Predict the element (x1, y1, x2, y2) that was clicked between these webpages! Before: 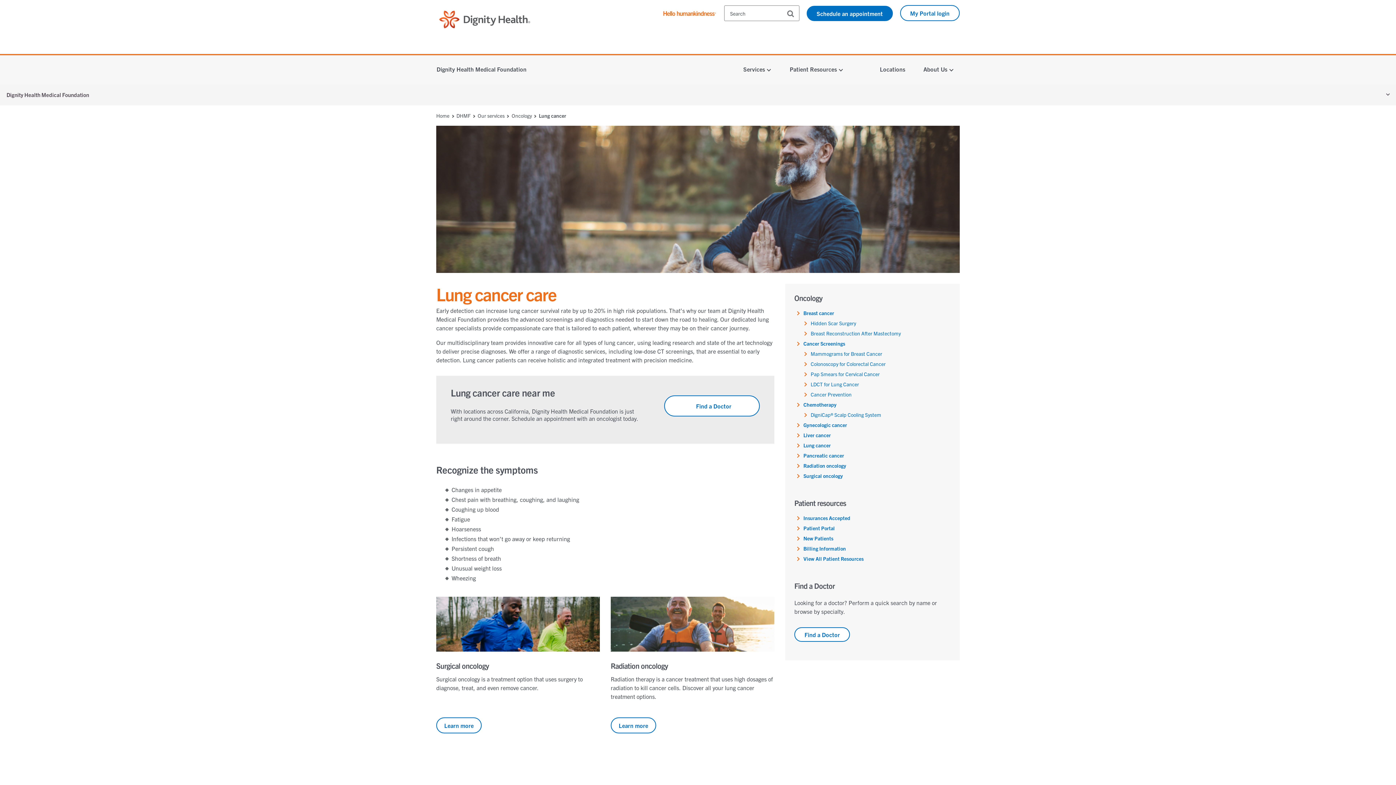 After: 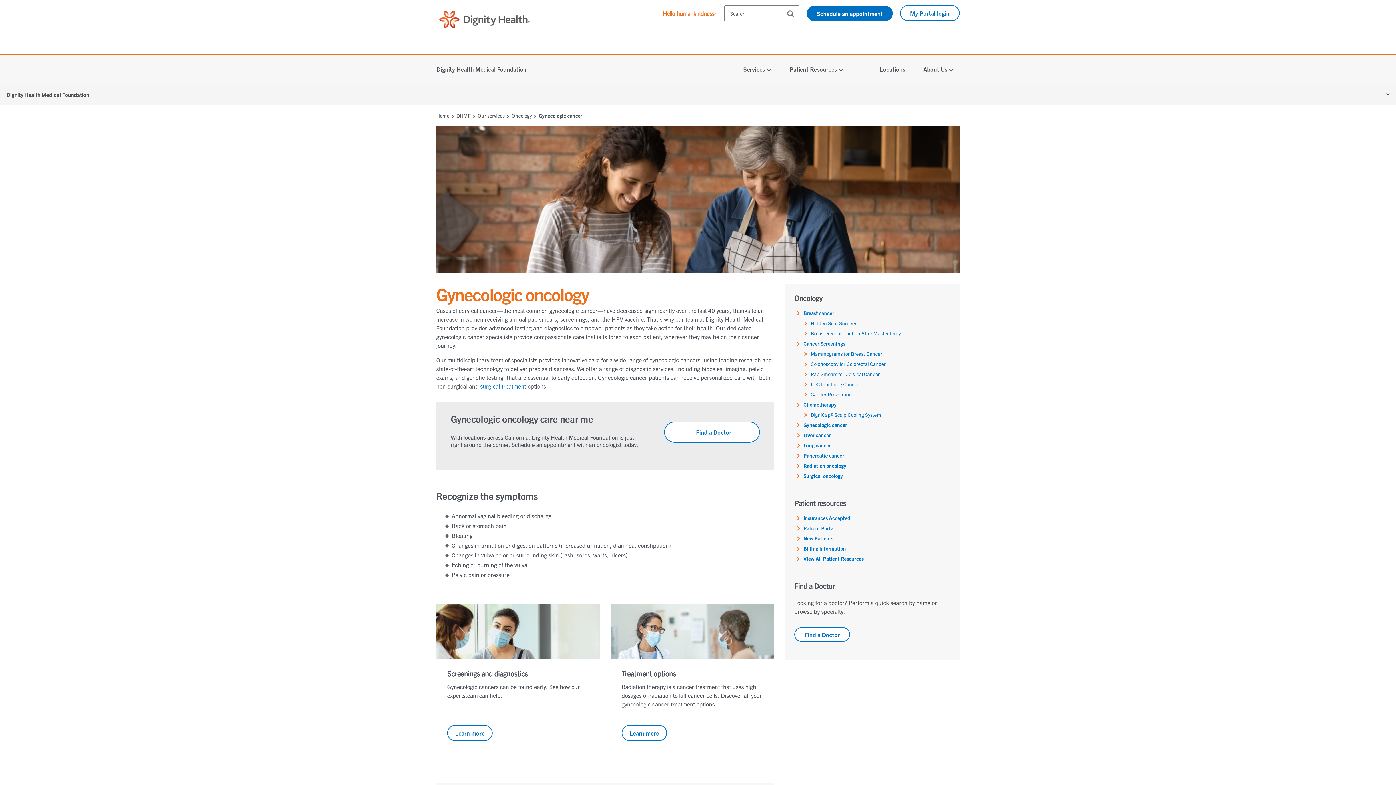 Action: bbox: (803, 421, 847, 428) label: Gynecologic cancer